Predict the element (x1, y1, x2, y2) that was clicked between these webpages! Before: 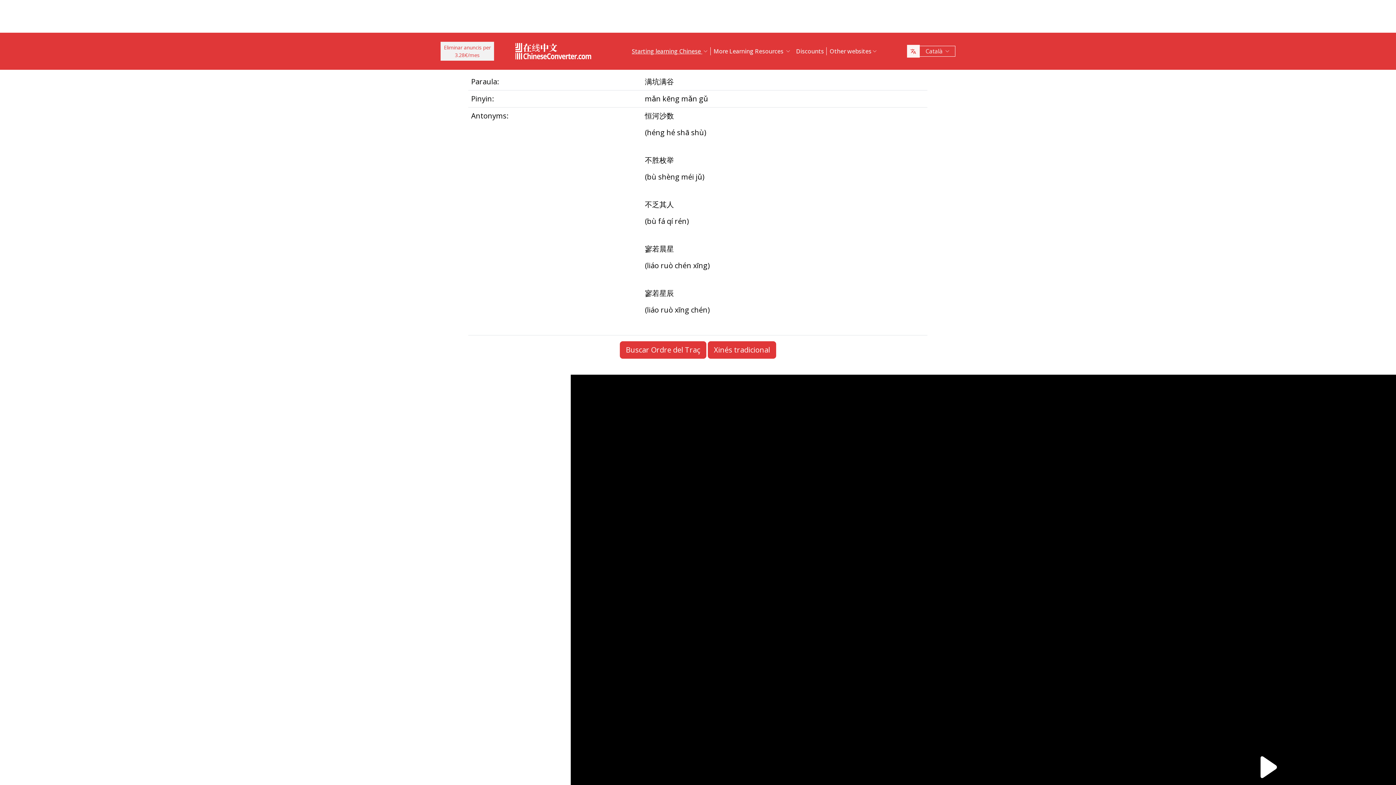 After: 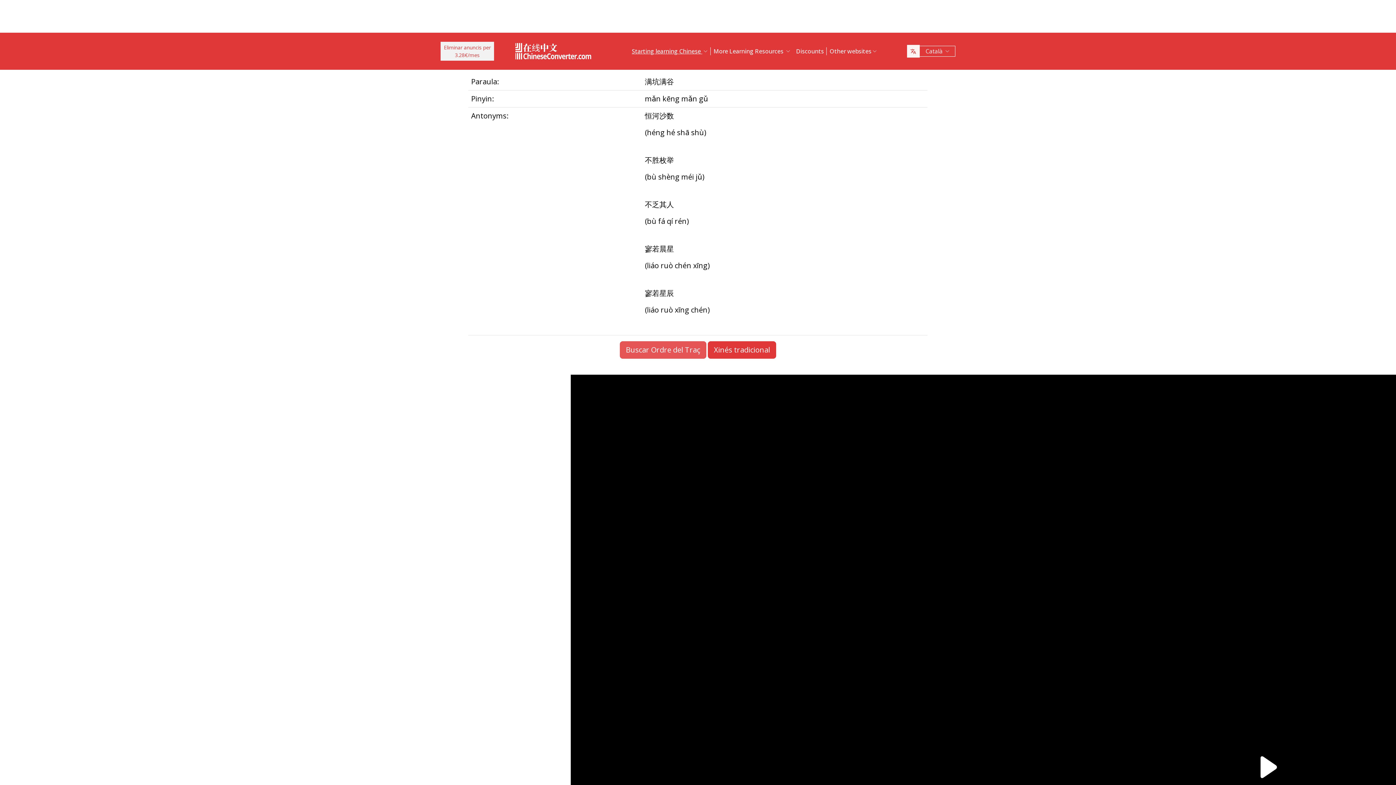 Action: bbox: (619, 341, 706, 358) label: Buscar Ordre del Traç